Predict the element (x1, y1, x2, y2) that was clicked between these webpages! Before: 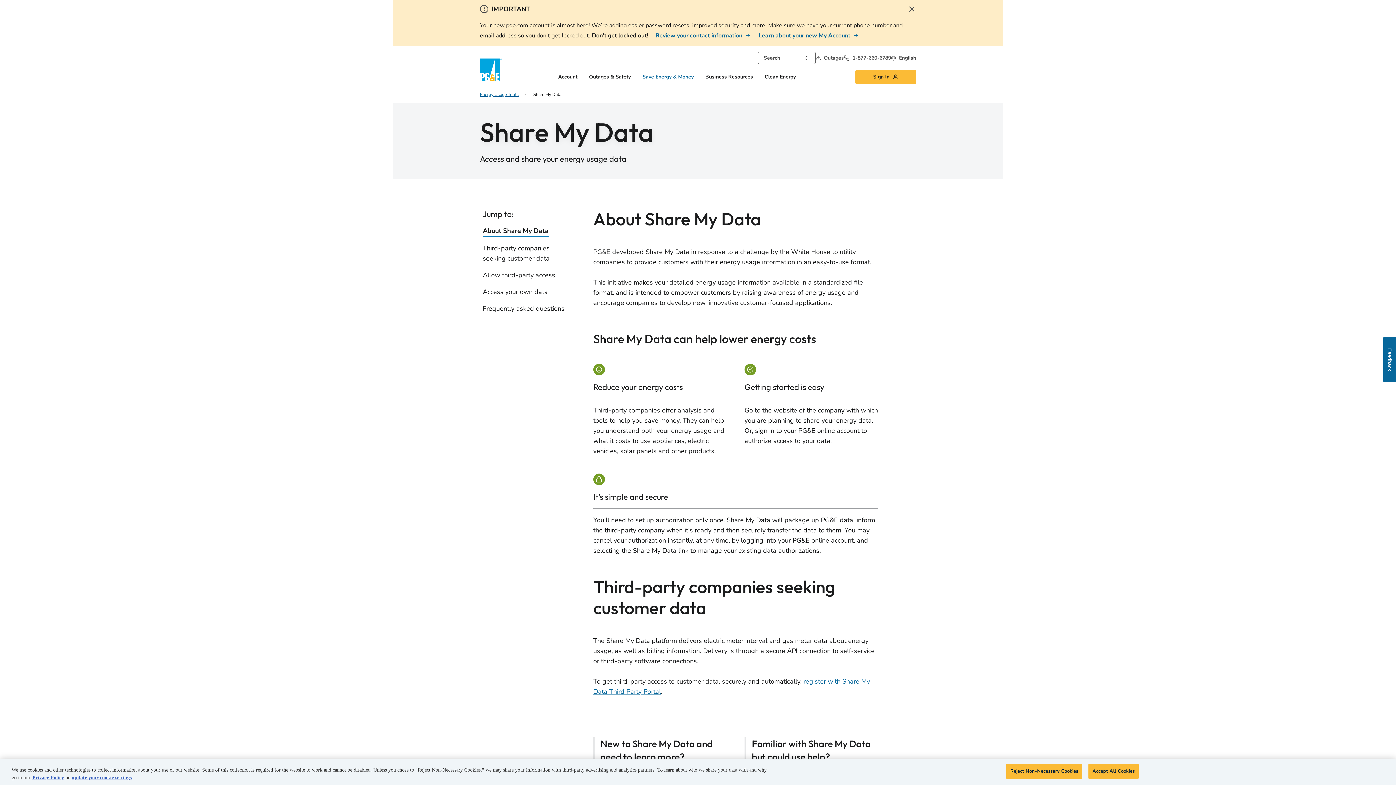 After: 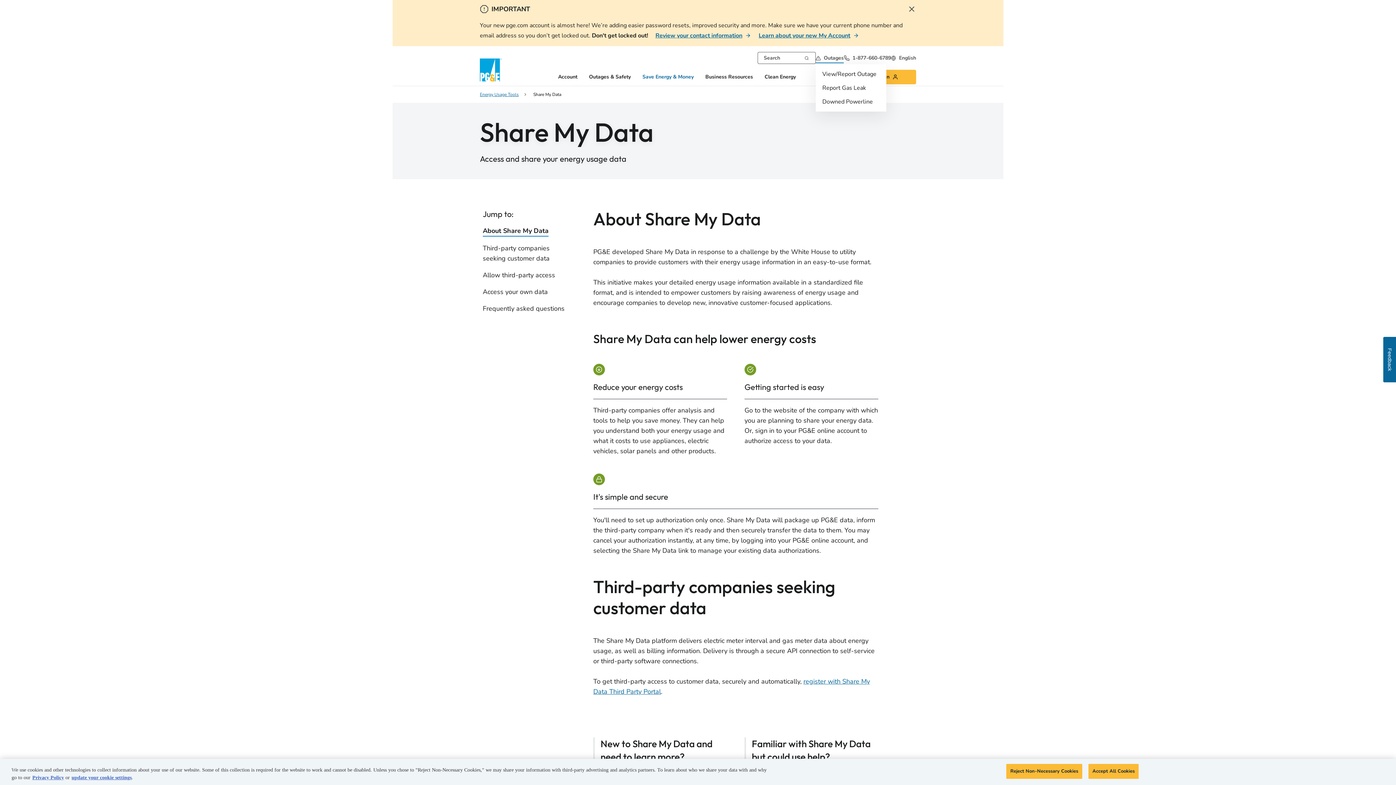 Action: bbox: (816, 51, 844, 64) label: Outages